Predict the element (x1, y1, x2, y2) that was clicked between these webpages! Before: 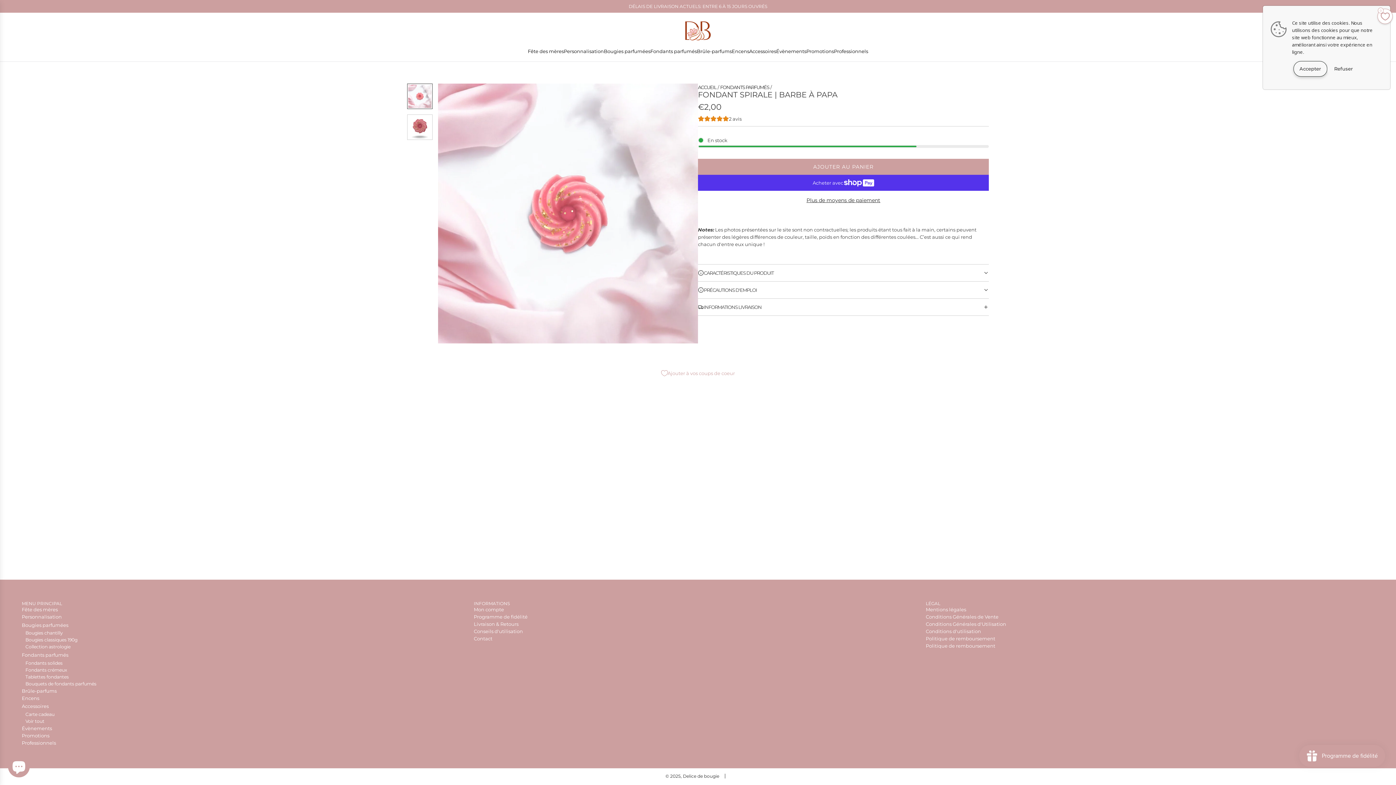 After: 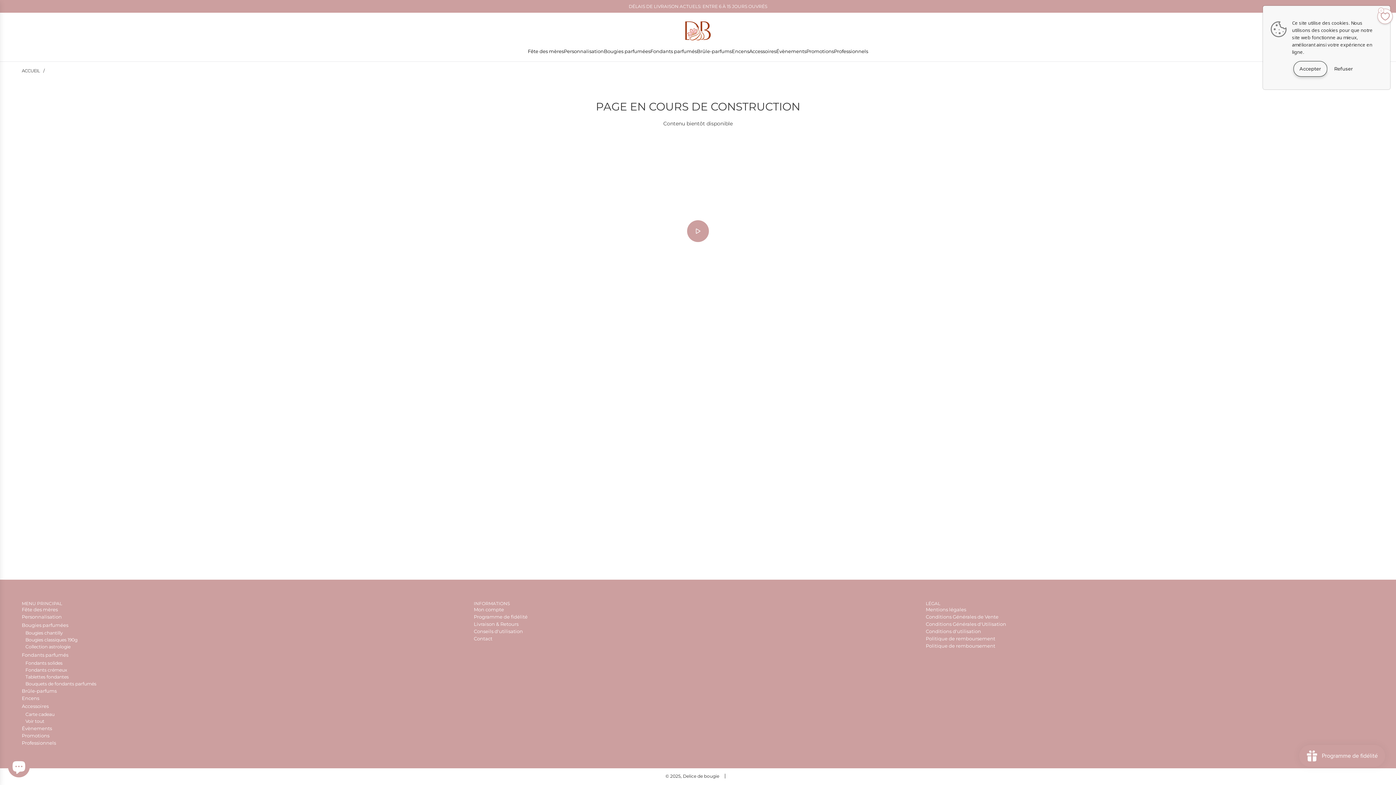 Action: bbox: (473, 628, 523, 634) label: Conseils d'utilisation